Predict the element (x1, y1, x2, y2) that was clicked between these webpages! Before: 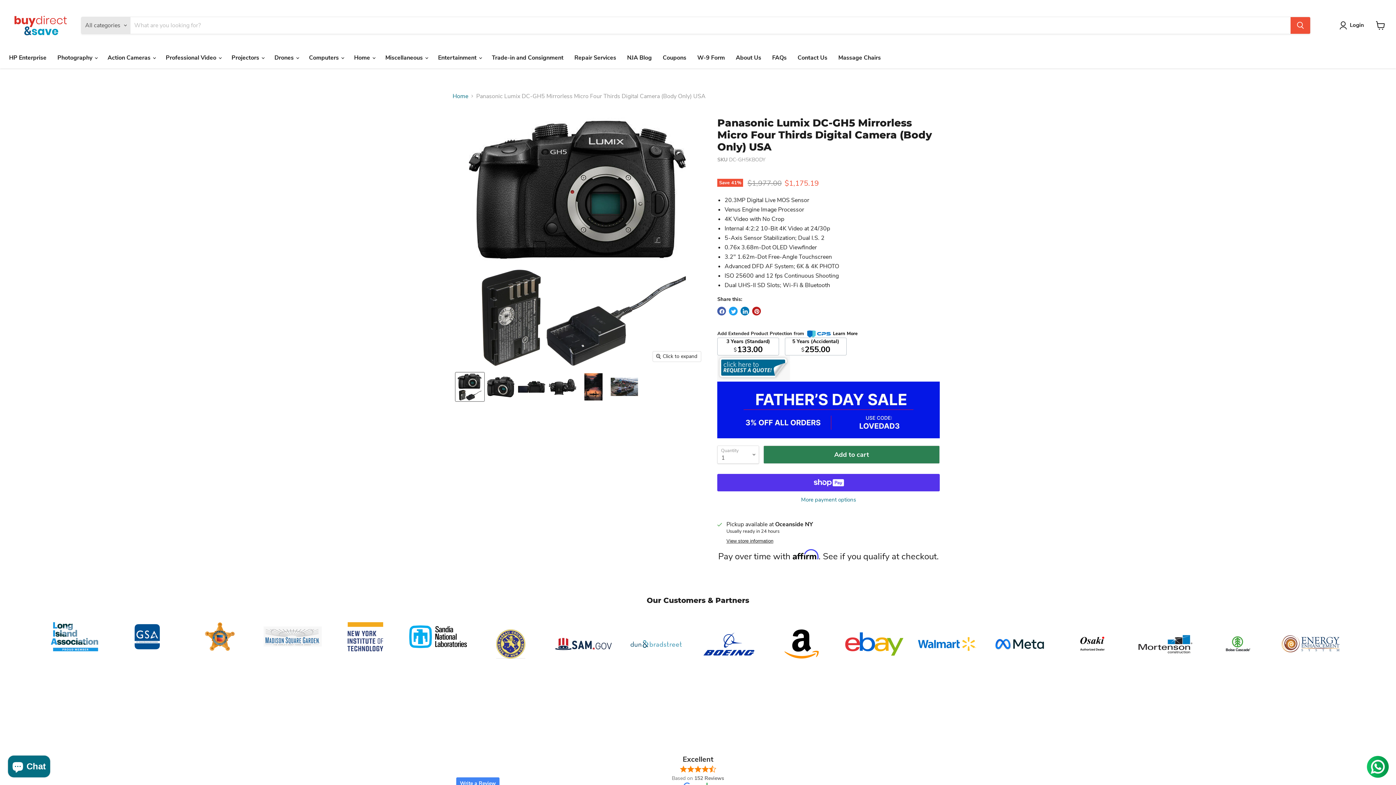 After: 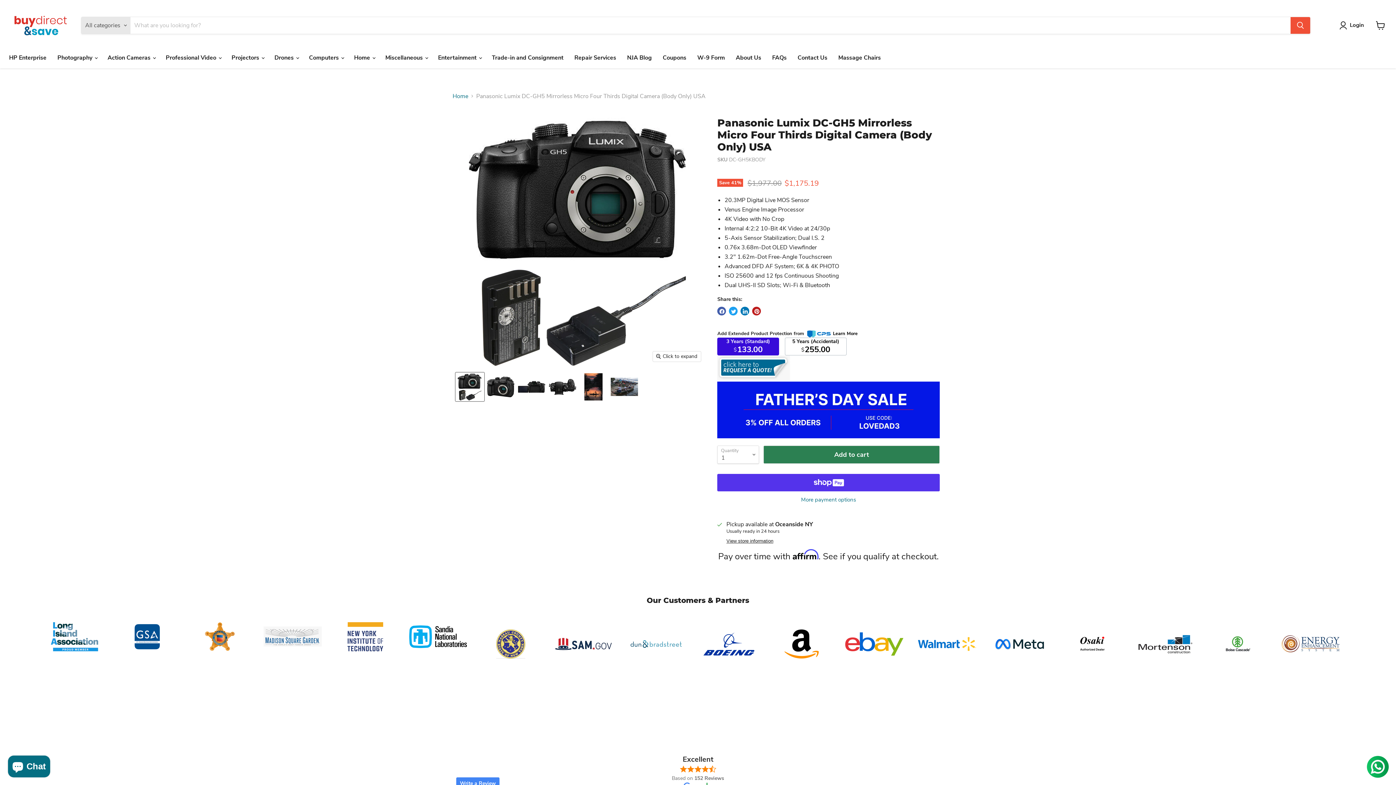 Action: label: 3 Years (Standard)
$133.00 bbox: (717, 337, 779, 355)